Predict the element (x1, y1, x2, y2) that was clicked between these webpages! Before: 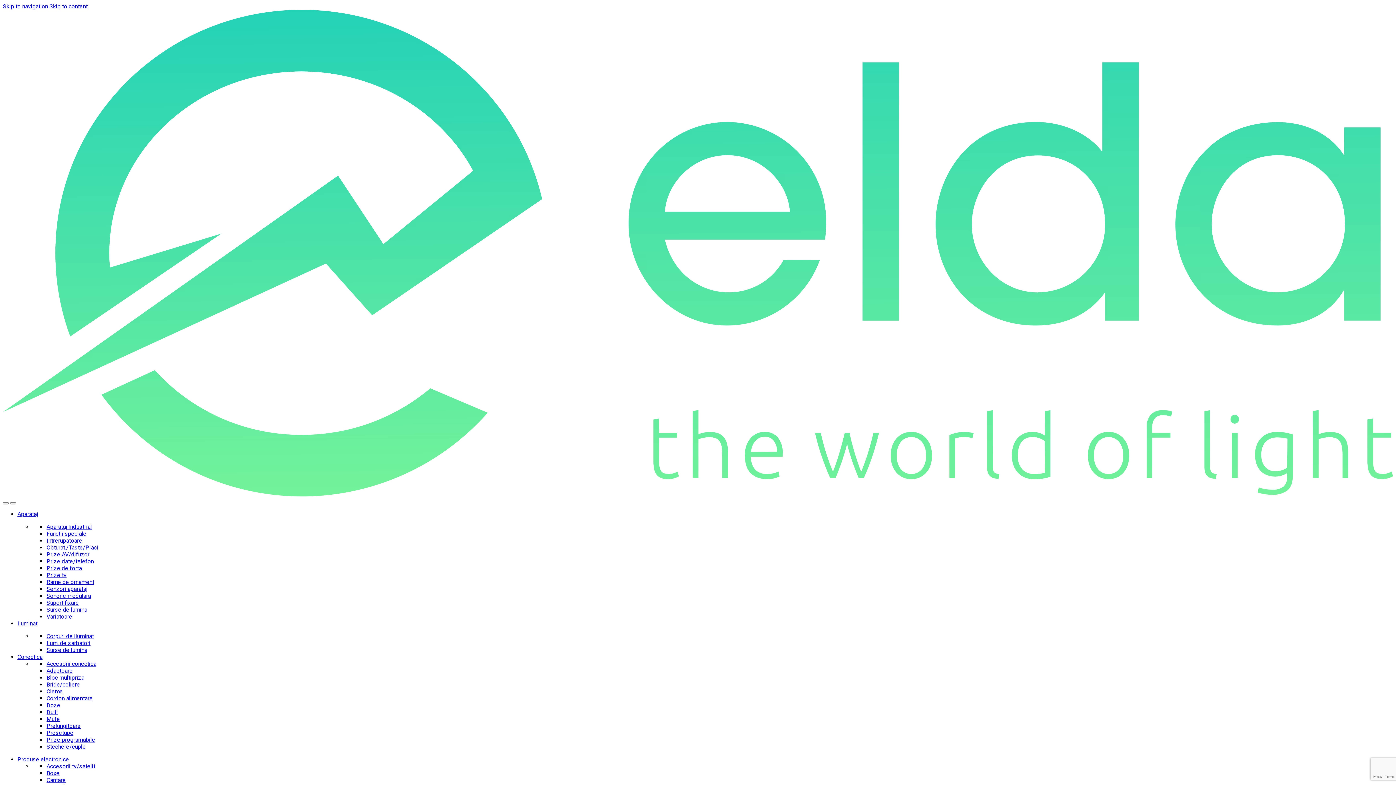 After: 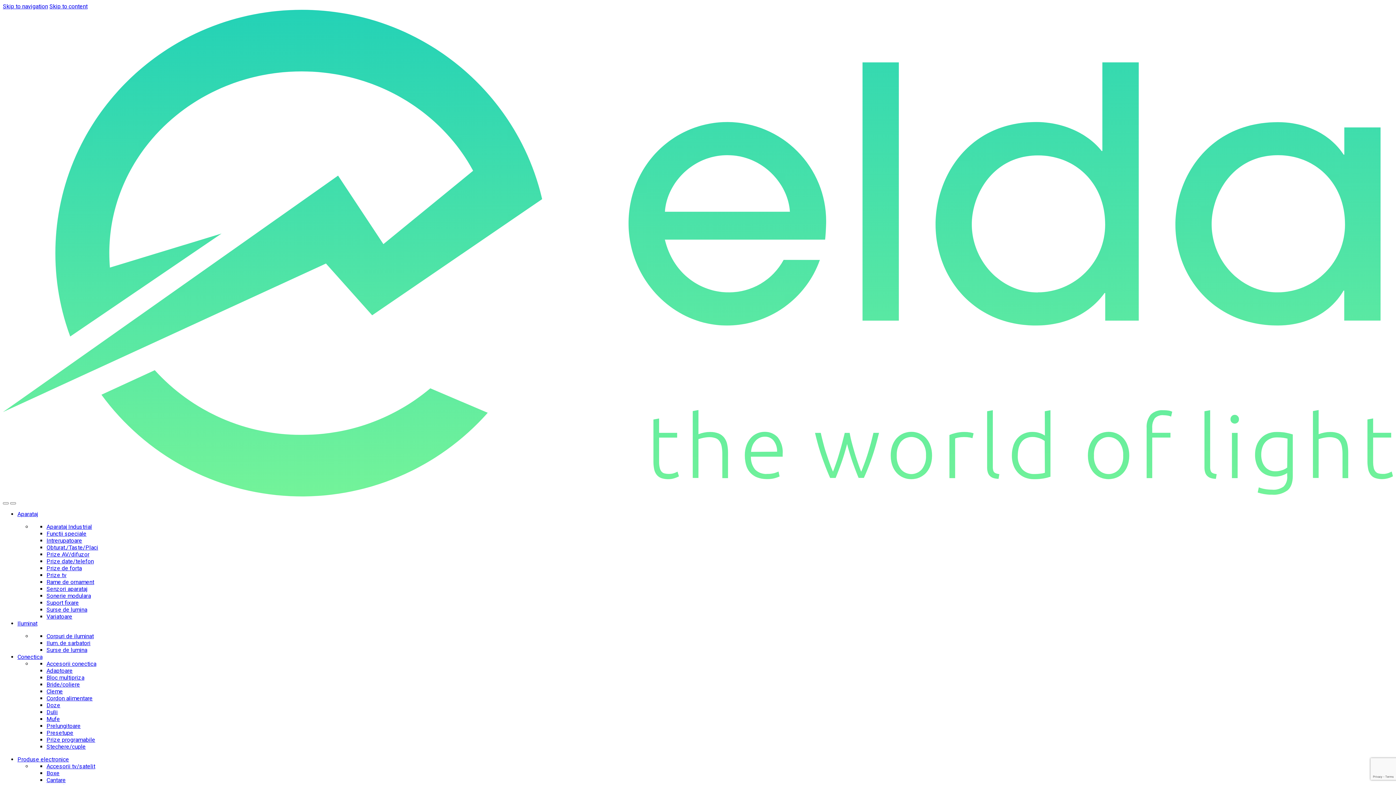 Action: bbox: (46, 599, 78, 606) label: “Suporti fixare” (Edit)